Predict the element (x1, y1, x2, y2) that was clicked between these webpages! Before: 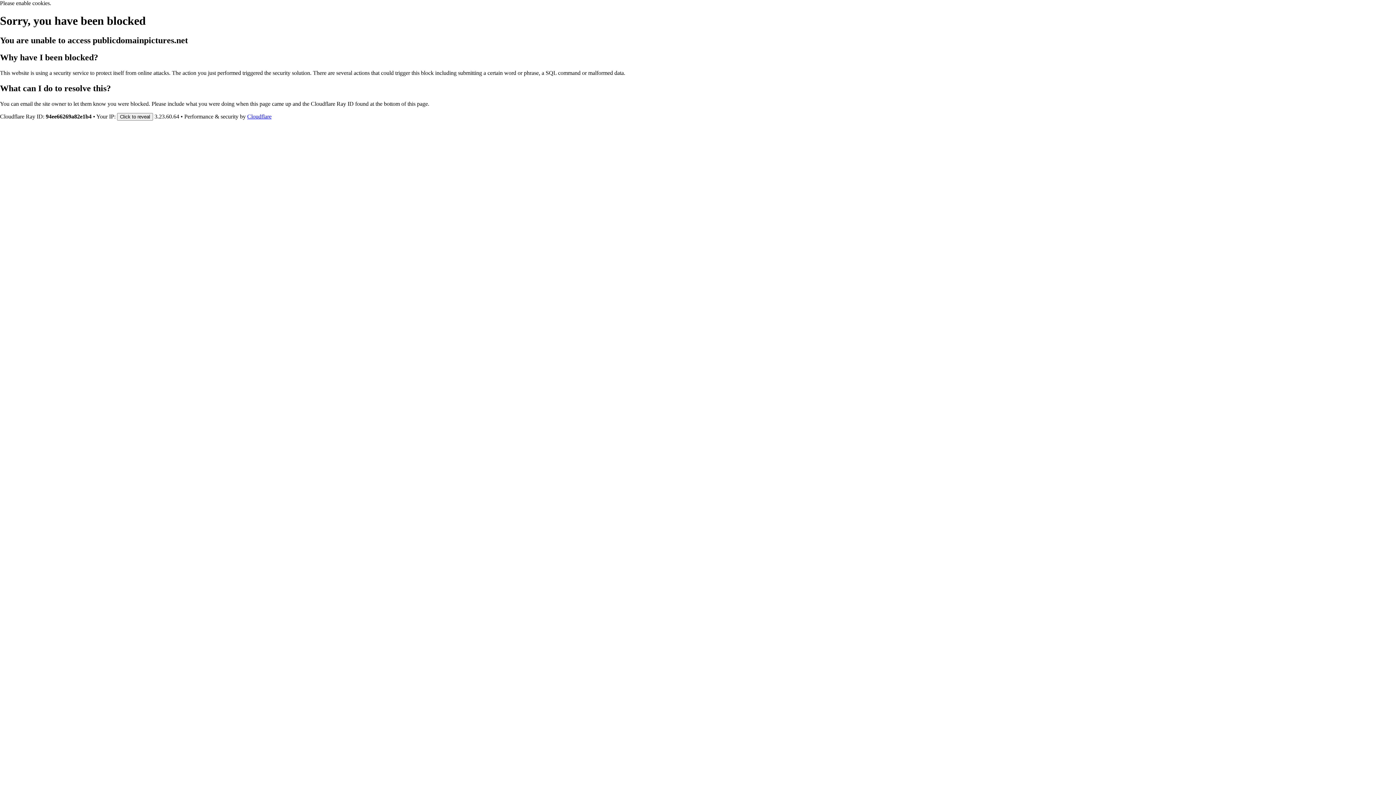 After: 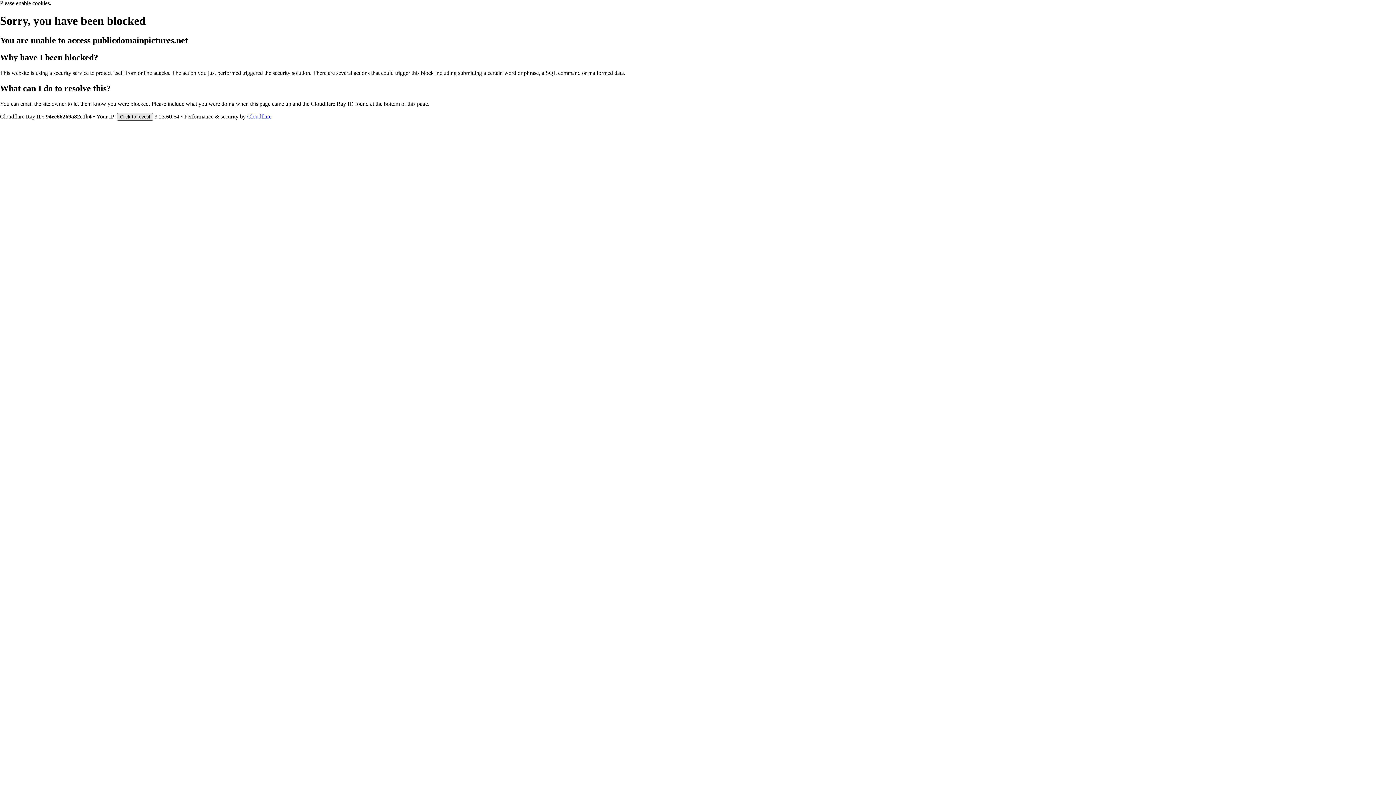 Action: label: Click to reveal bbox: (117, 112, 153, 120)